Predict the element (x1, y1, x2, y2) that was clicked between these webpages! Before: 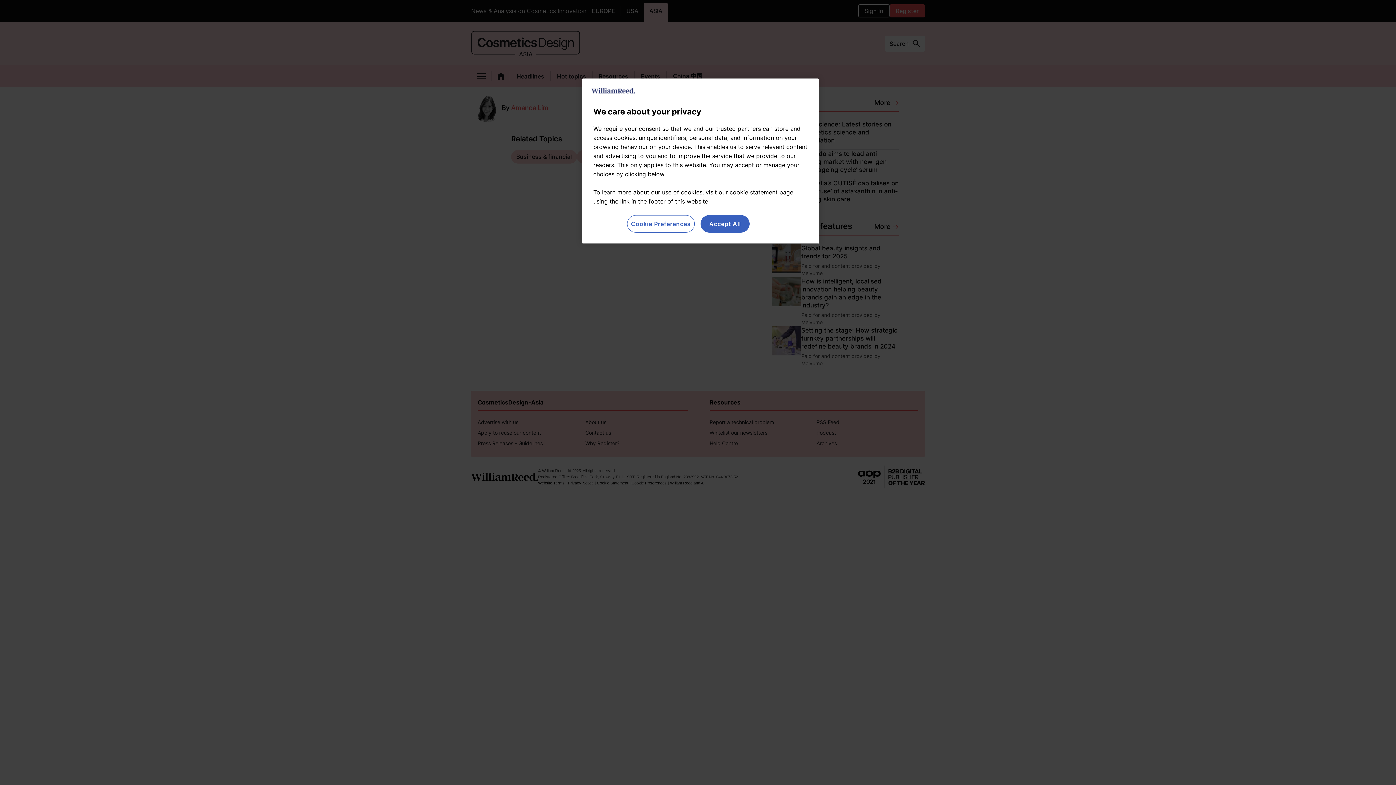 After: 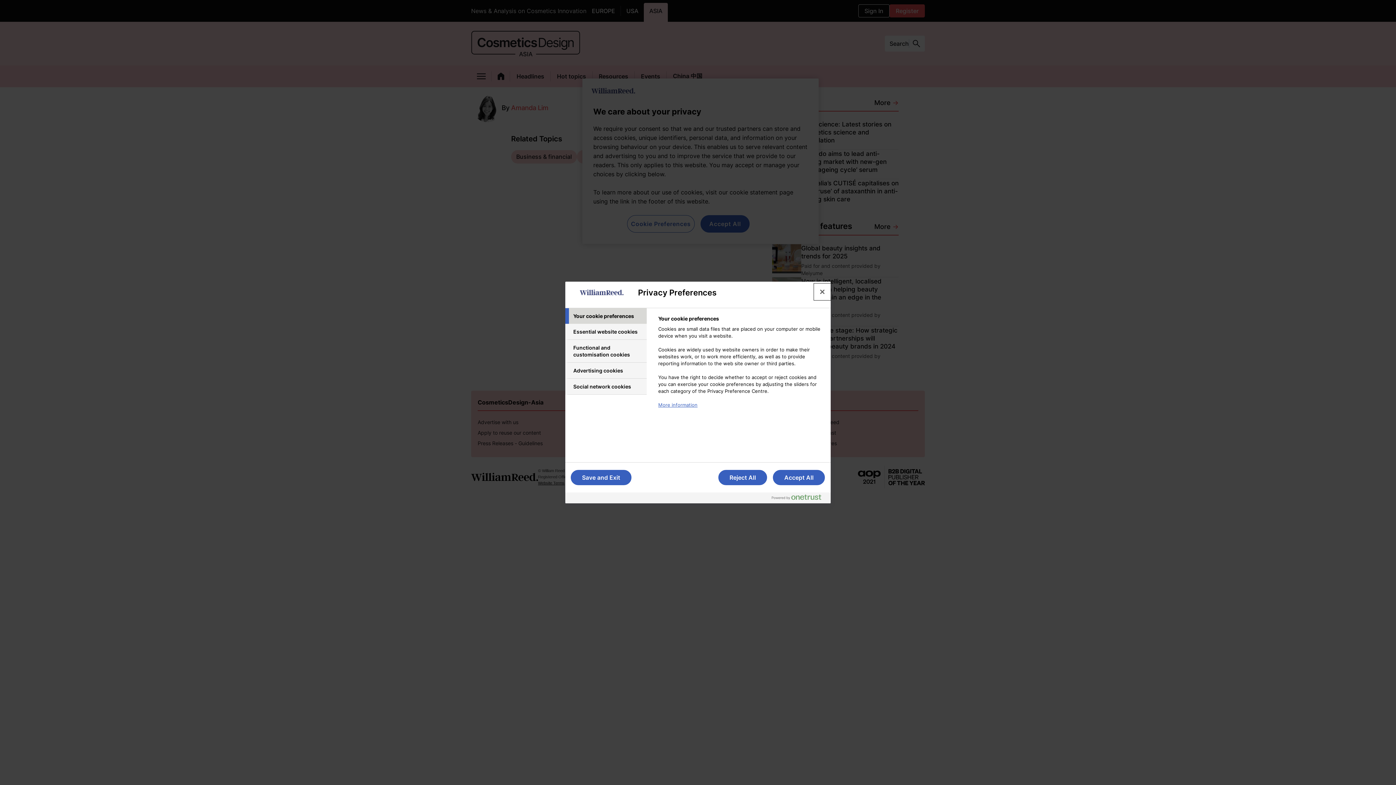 Action: label: Cookie Preferences bbox: (627, 215, 694, 232)